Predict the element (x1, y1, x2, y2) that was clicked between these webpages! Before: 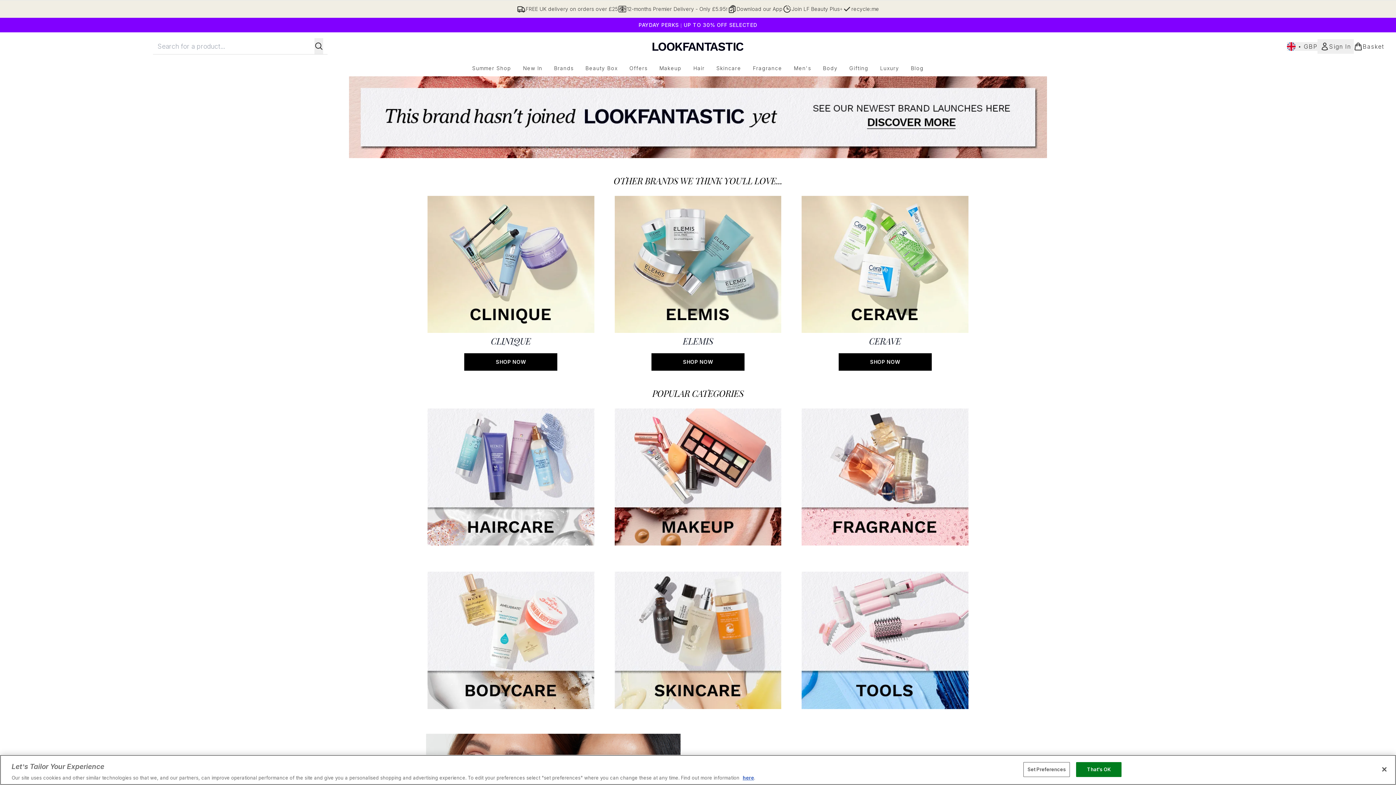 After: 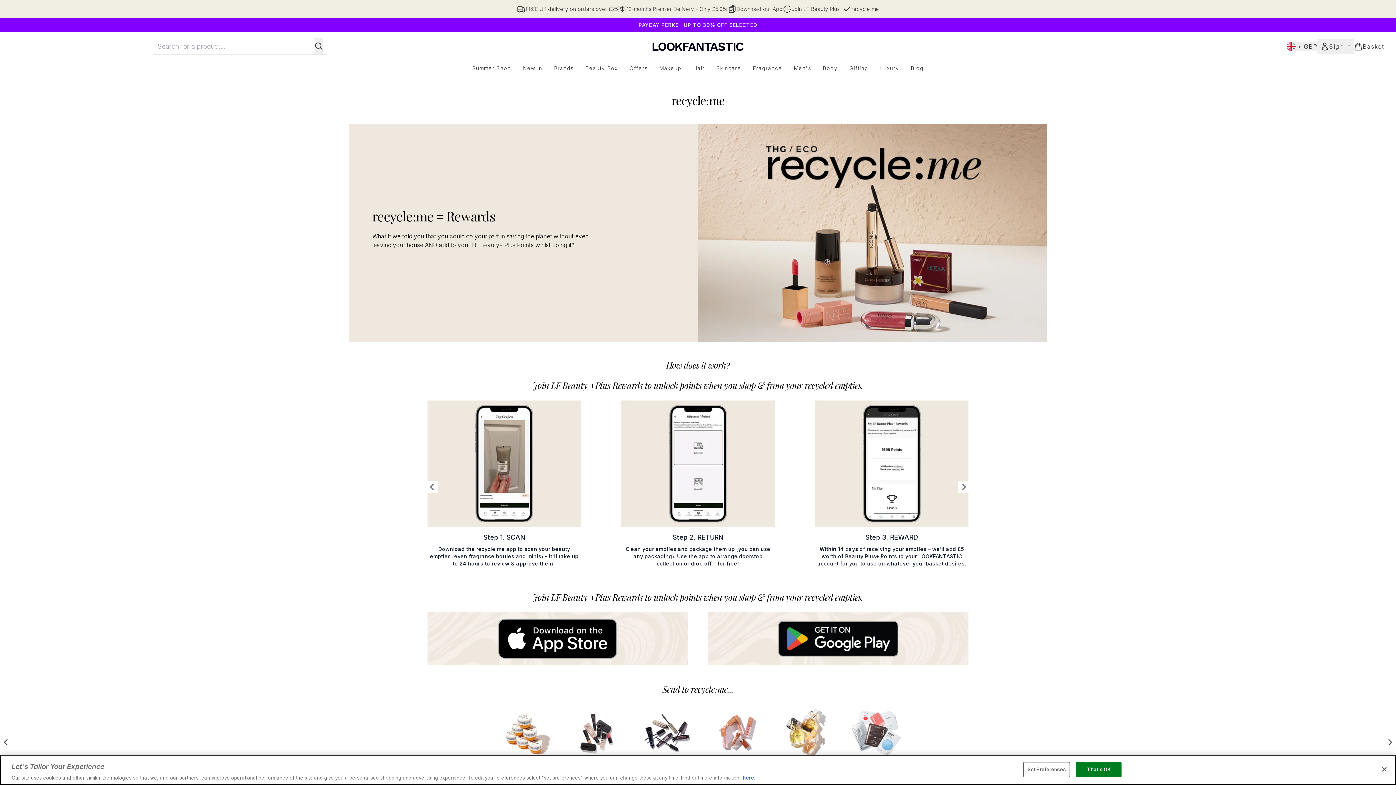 Action: bbox: (842, 4, 879, 13) label: recycle:me